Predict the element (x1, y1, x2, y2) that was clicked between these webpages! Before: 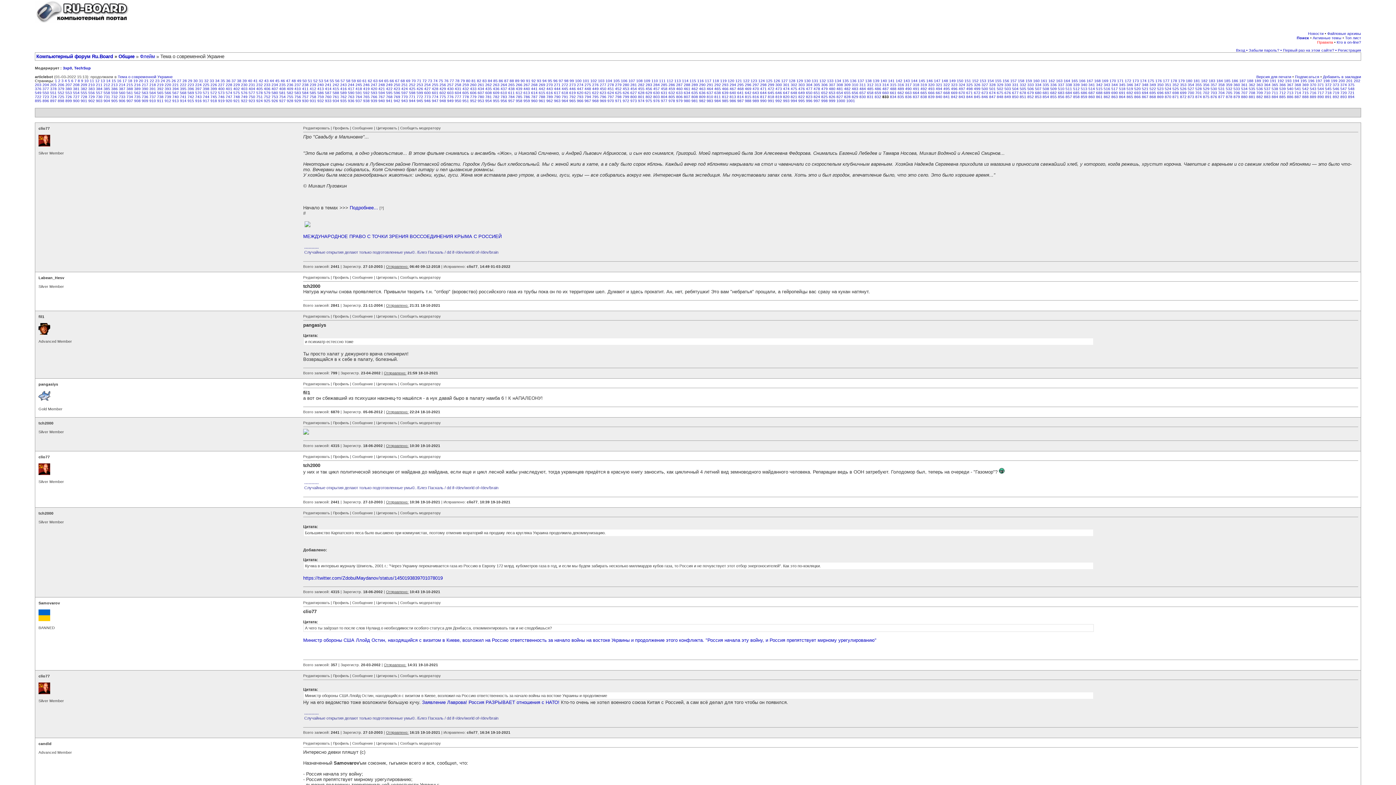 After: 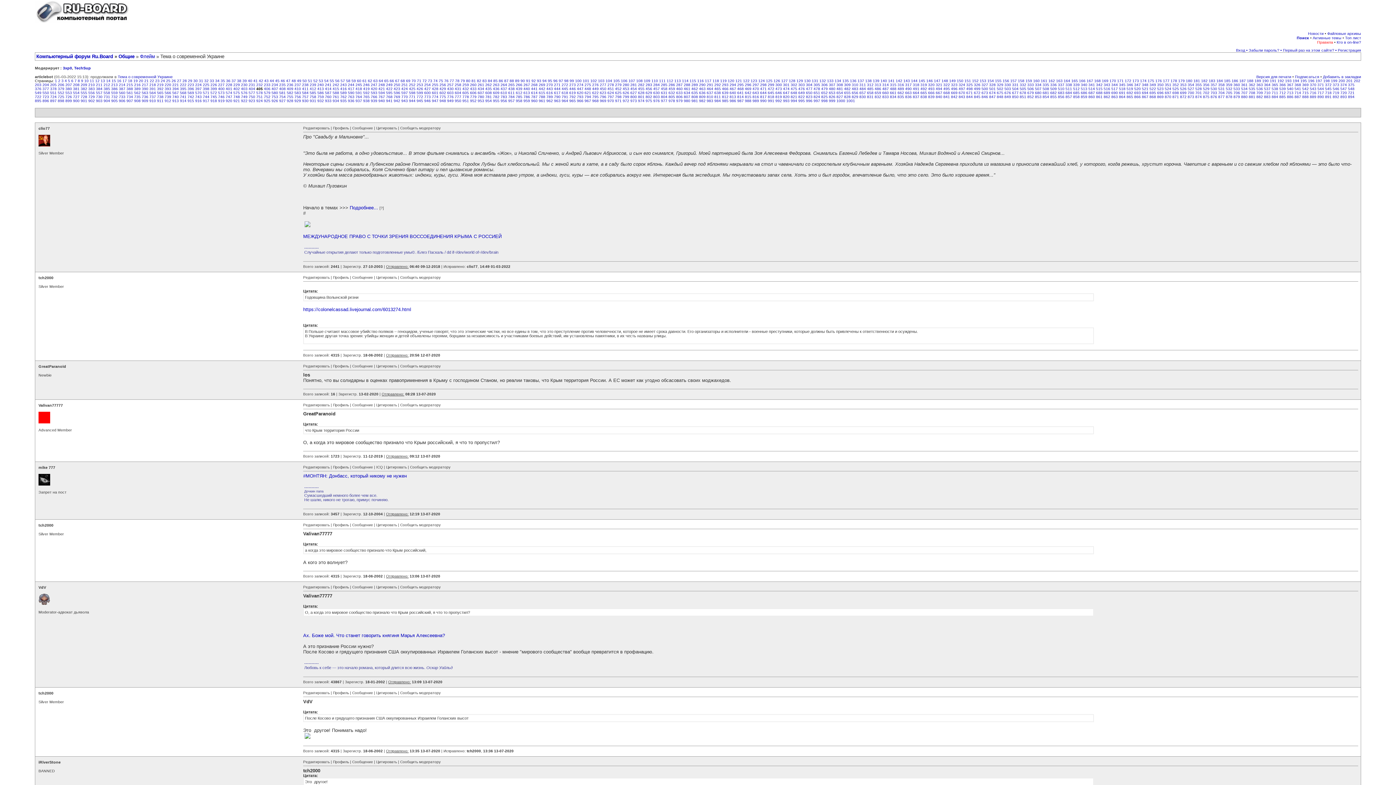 Action: bbox: (256, 86, 262, 90) label: 405